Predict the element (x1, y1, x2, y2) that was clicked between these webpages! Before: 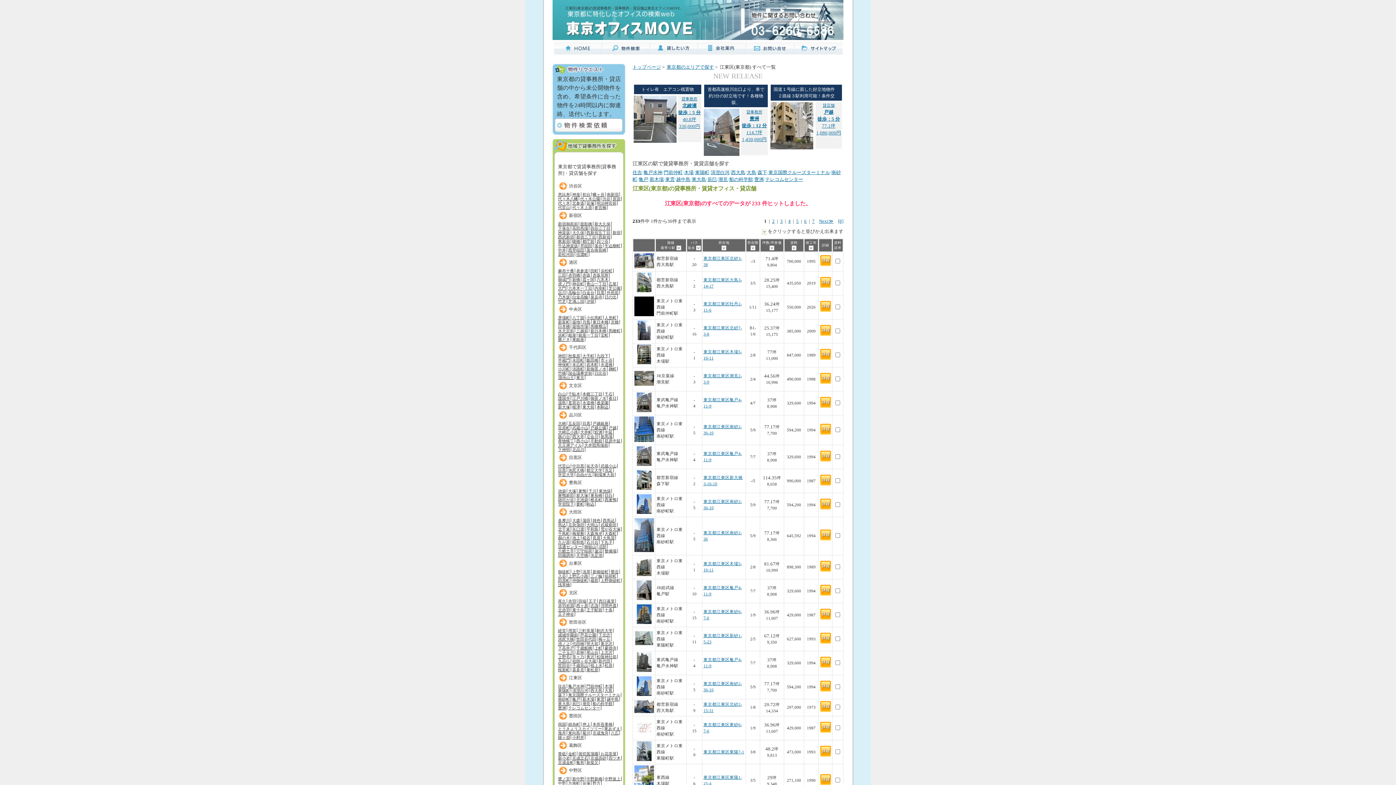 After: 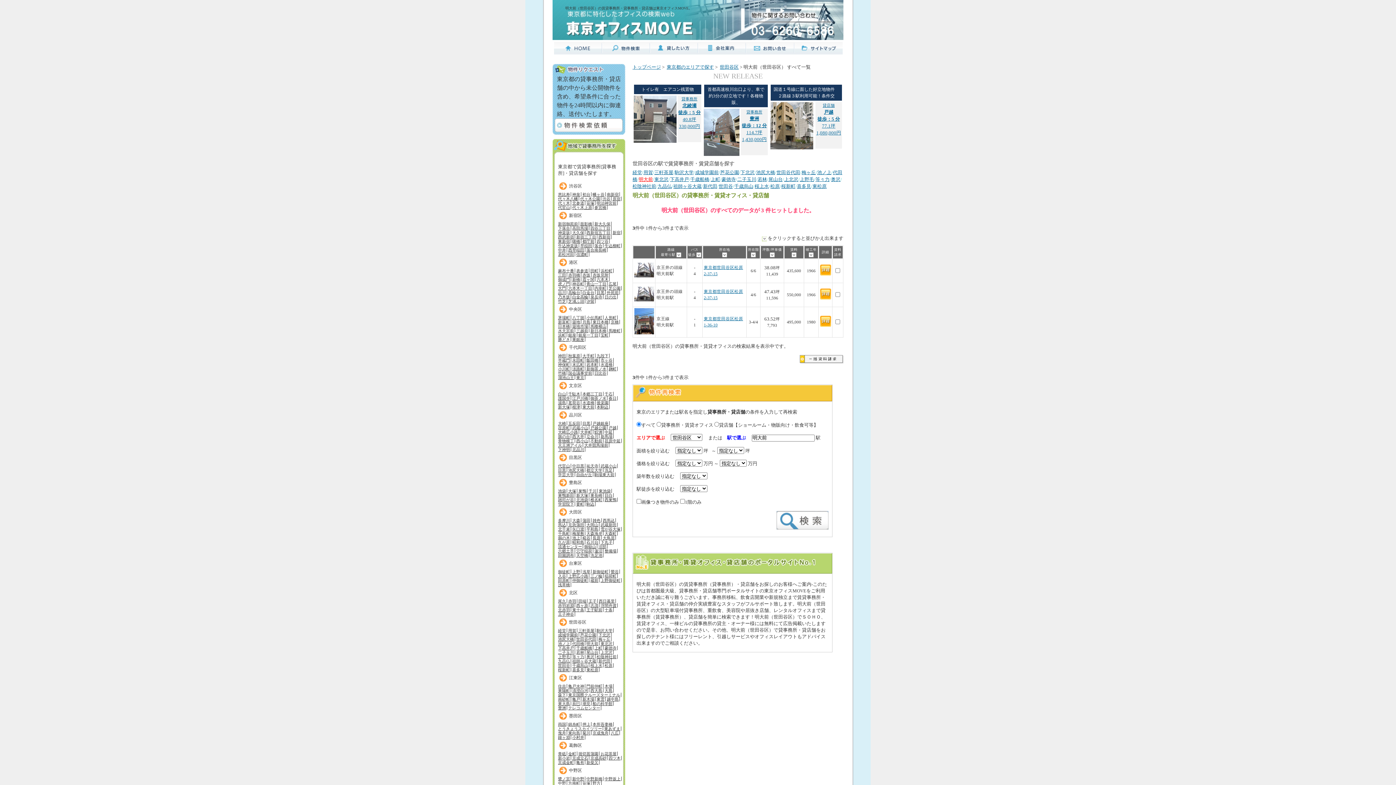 Action: bbox: (586, 641, 599, 646) label: 明大前